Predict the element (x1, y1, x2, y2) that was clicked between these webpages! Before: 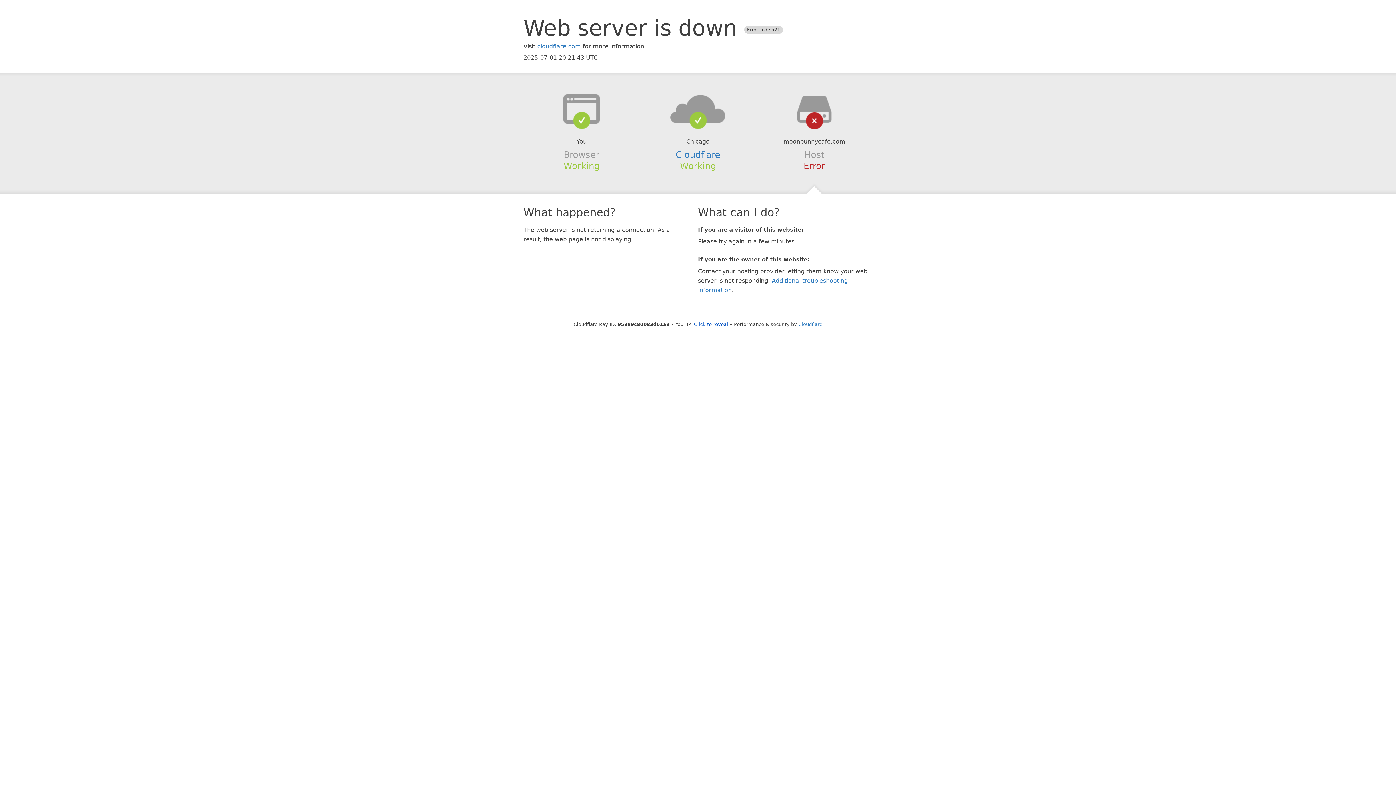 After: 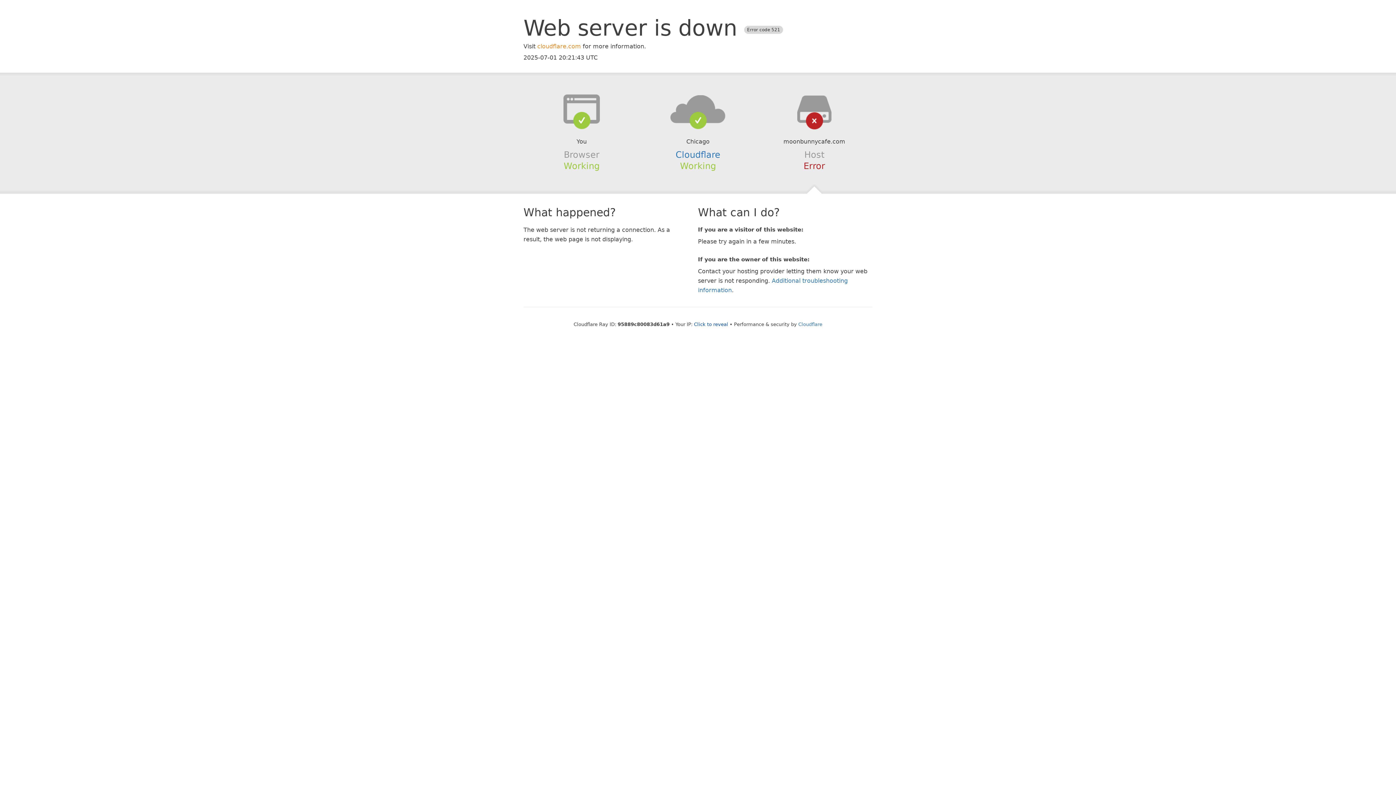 Action: bbox: (537, 42, 581, 49) label: cloudflare.com